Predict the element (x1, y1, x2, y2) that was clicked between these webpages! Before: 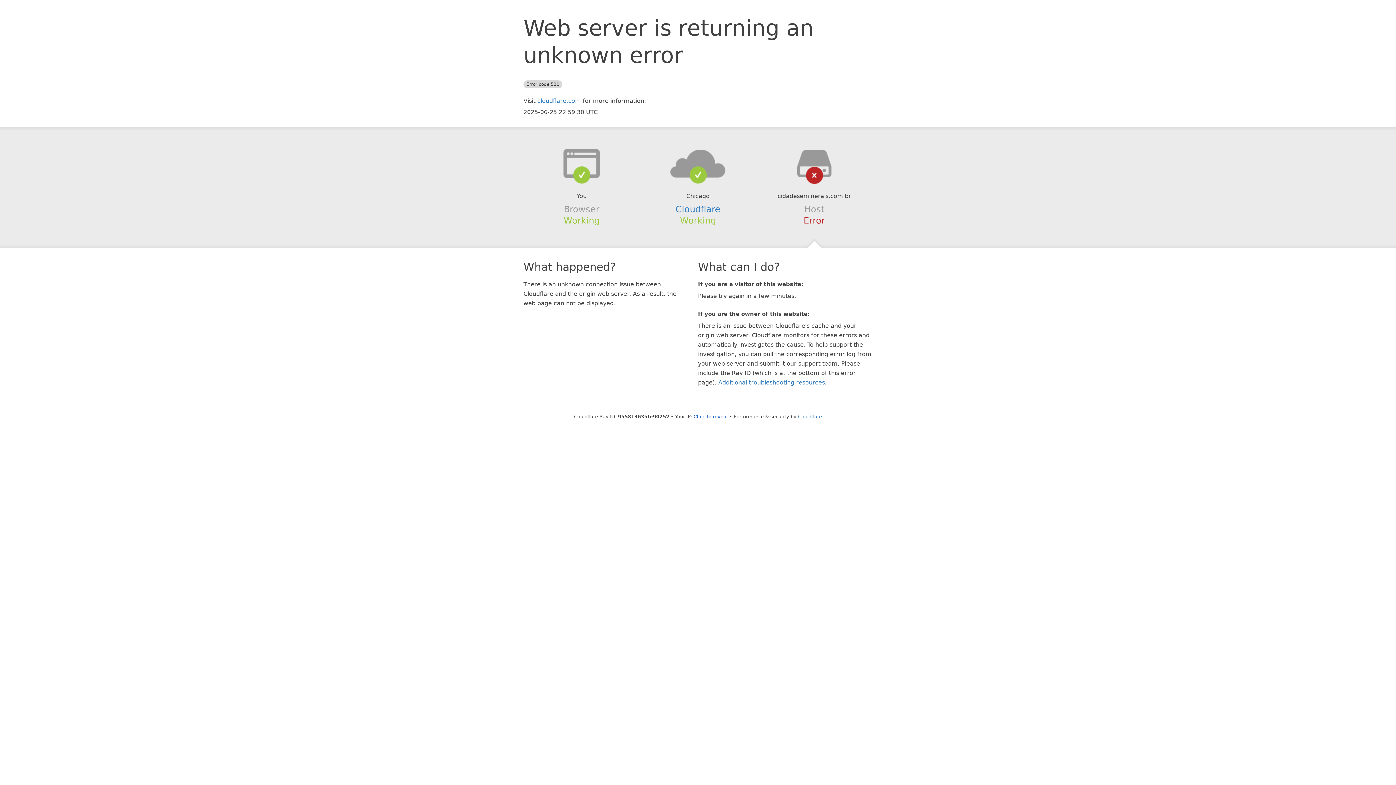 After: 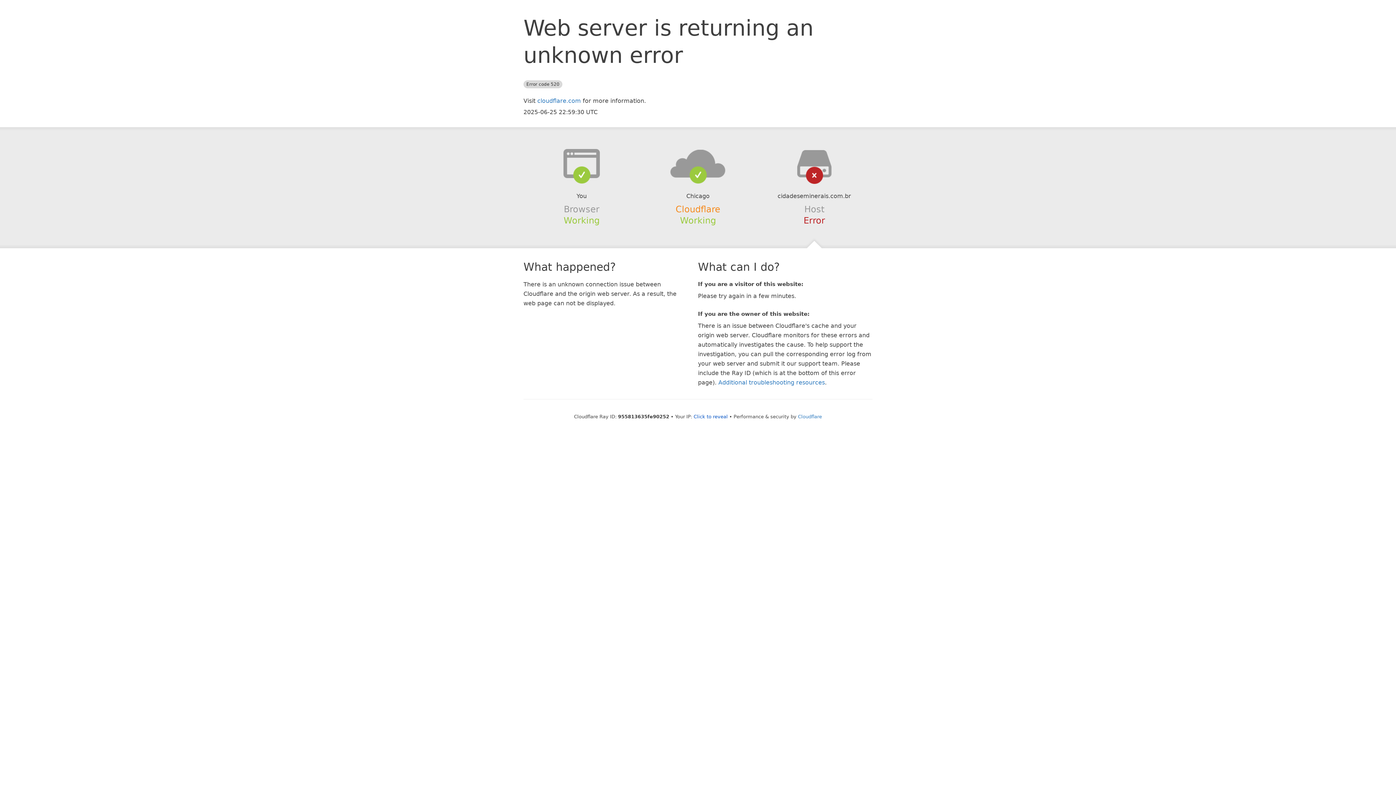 Action: bbox: (675, 204, 720, 214) label: Cloudflare